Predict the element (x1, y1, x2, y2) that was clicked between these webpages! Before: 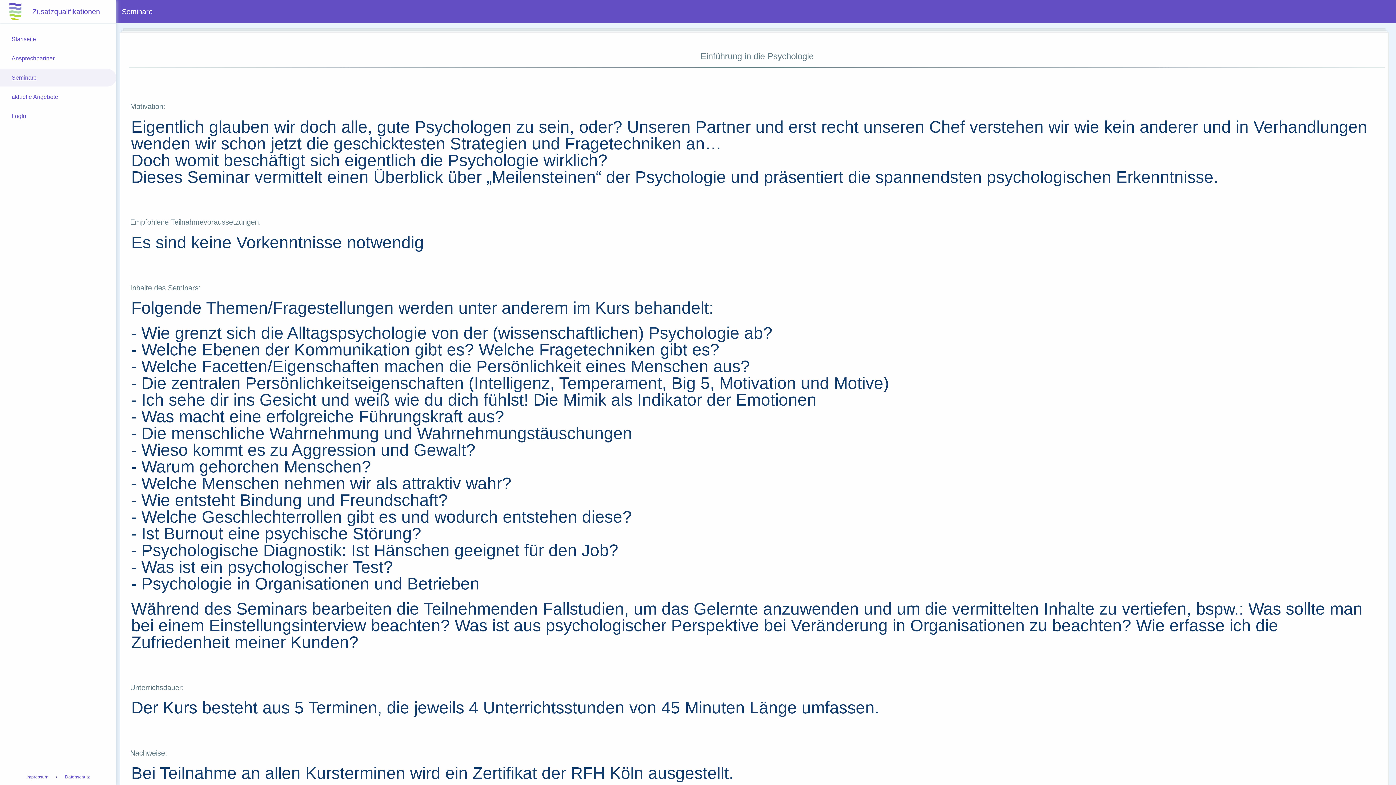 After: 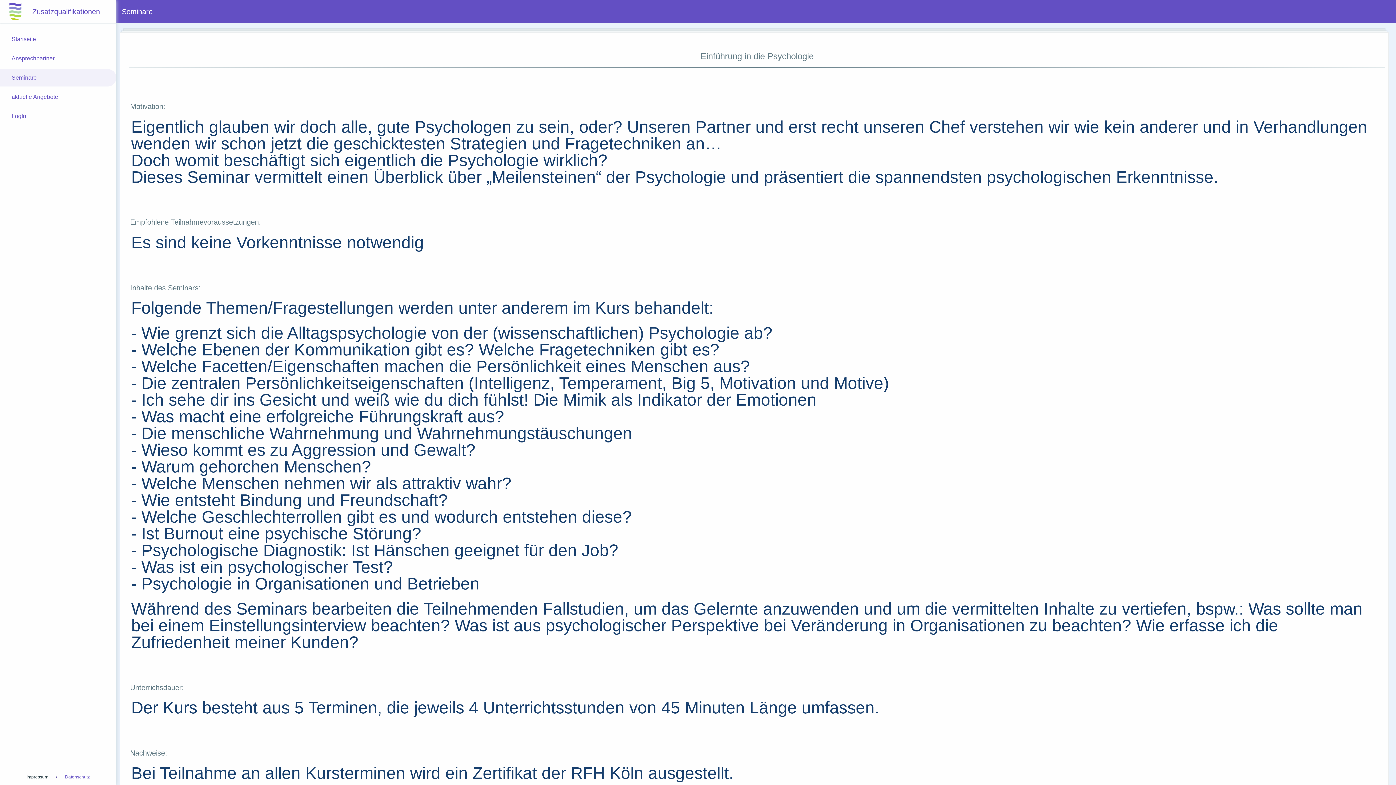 Action: label: Impressum bbox: (24, 772, 50, 782)